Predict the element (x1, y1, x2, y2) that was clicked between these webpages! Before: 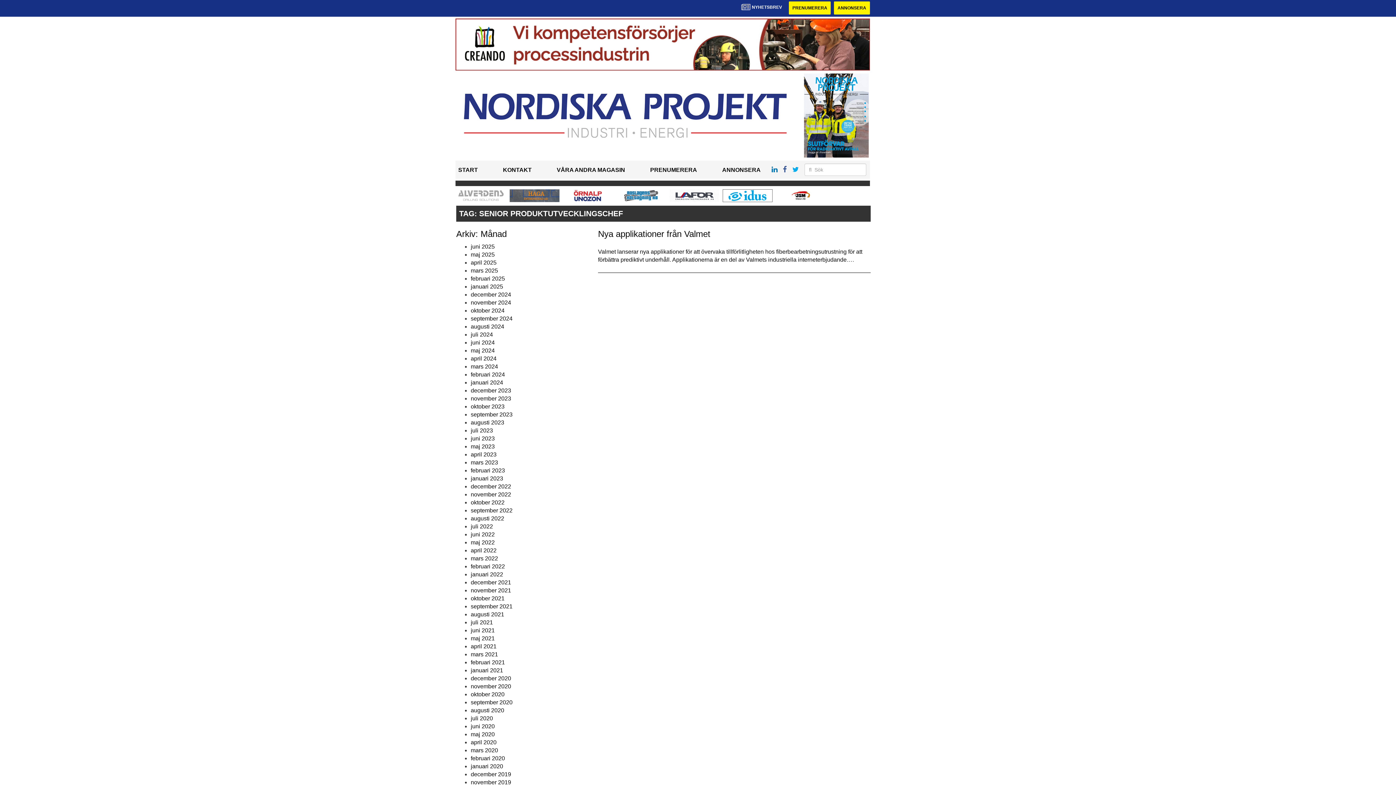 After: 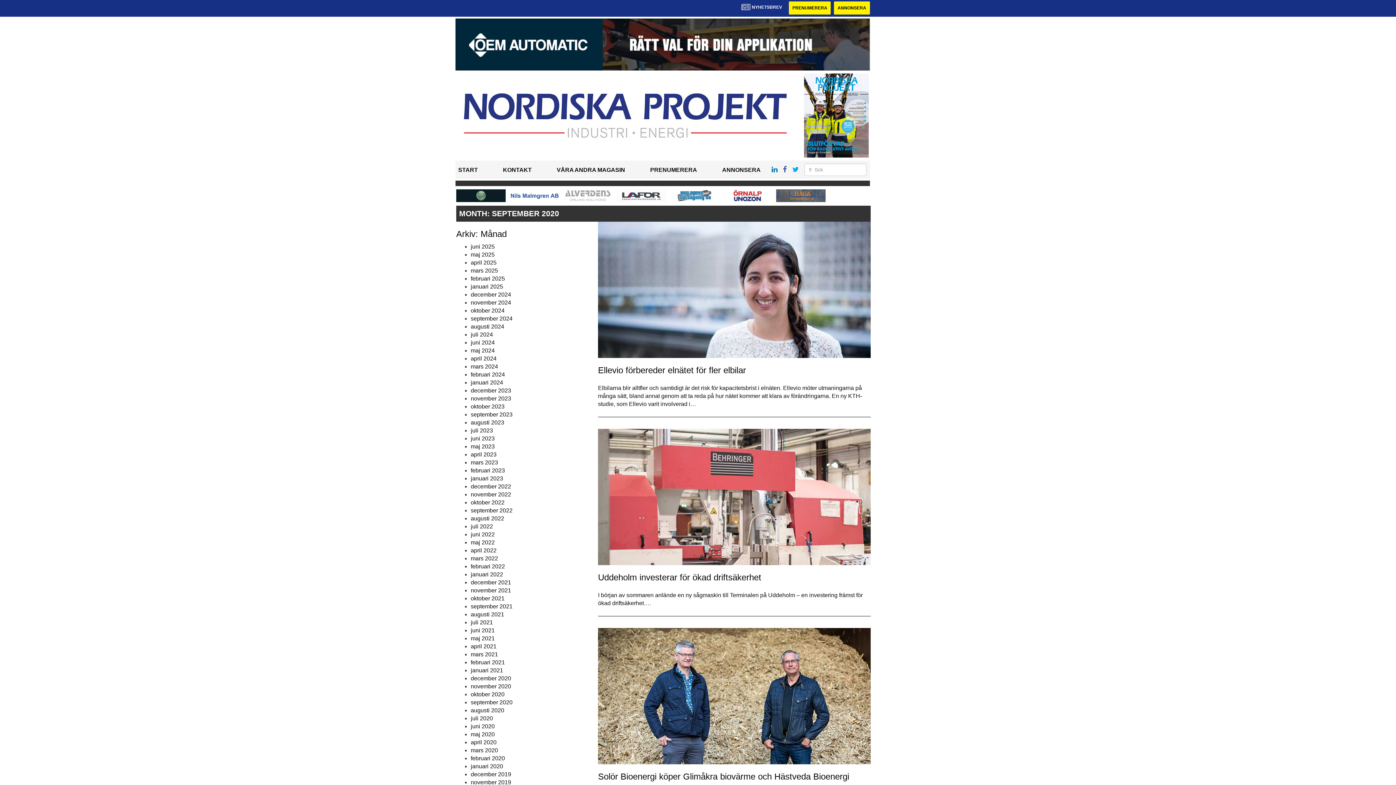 Action: bbox: (470, 699, 512, 705) label: september 2020